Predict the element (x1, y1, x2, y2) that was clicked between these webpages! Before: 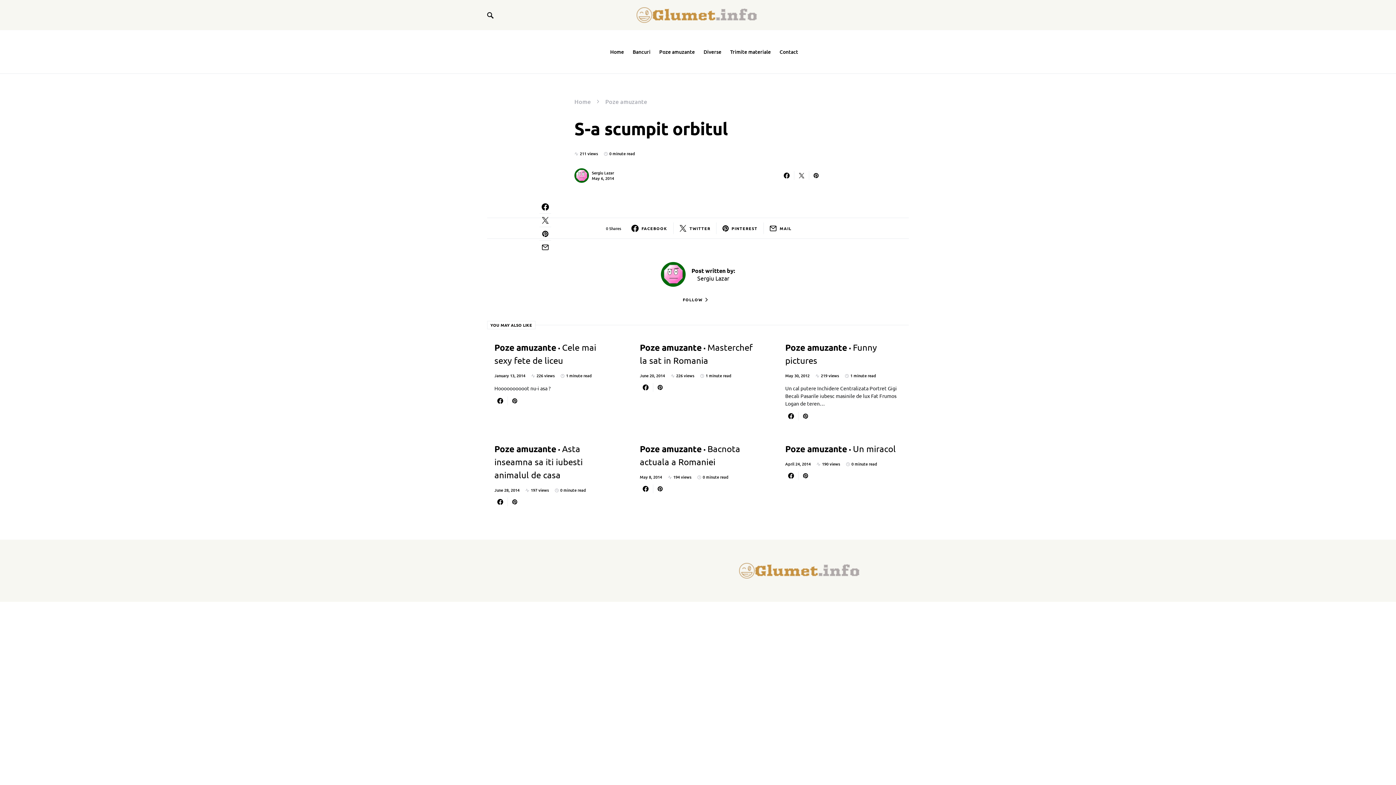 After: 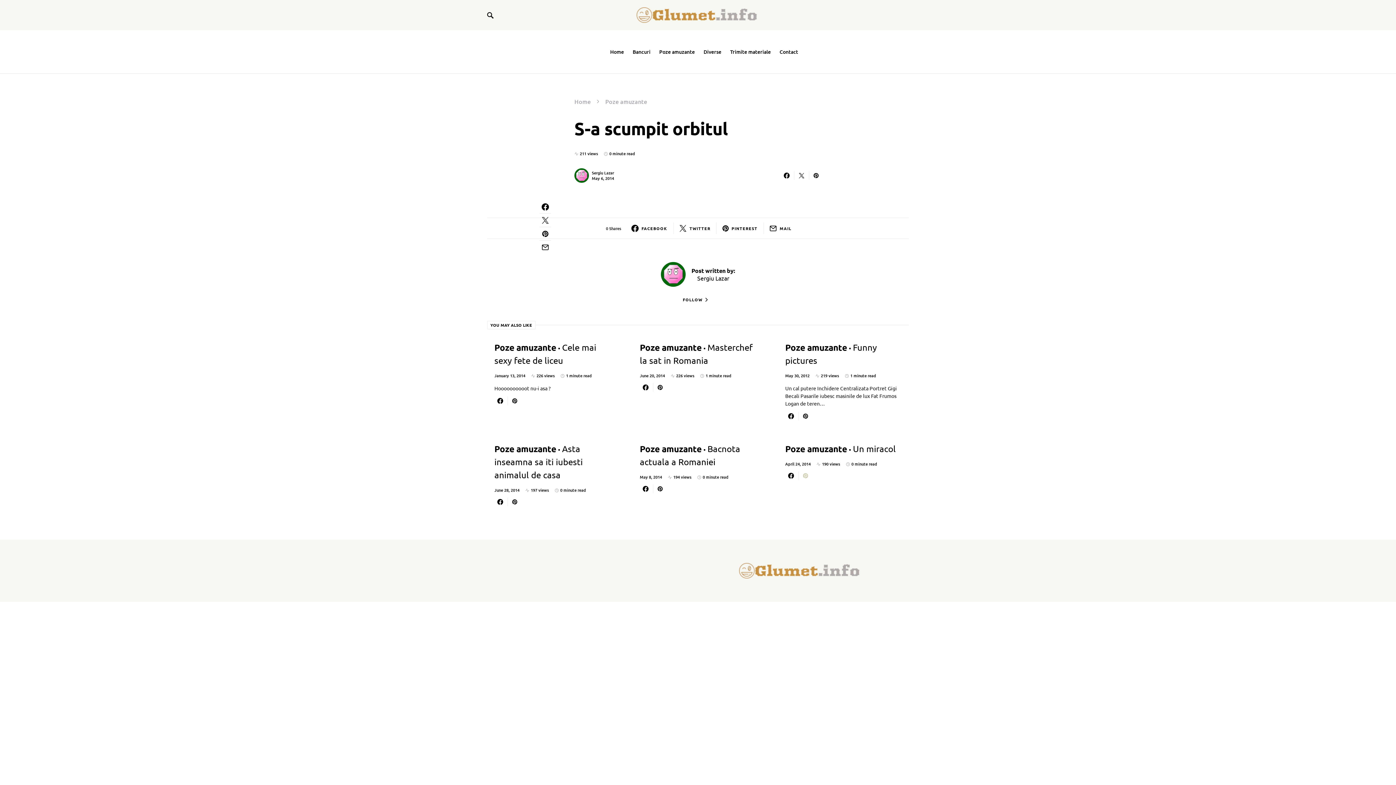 Action: bbox: (798, 471, 812, 480)